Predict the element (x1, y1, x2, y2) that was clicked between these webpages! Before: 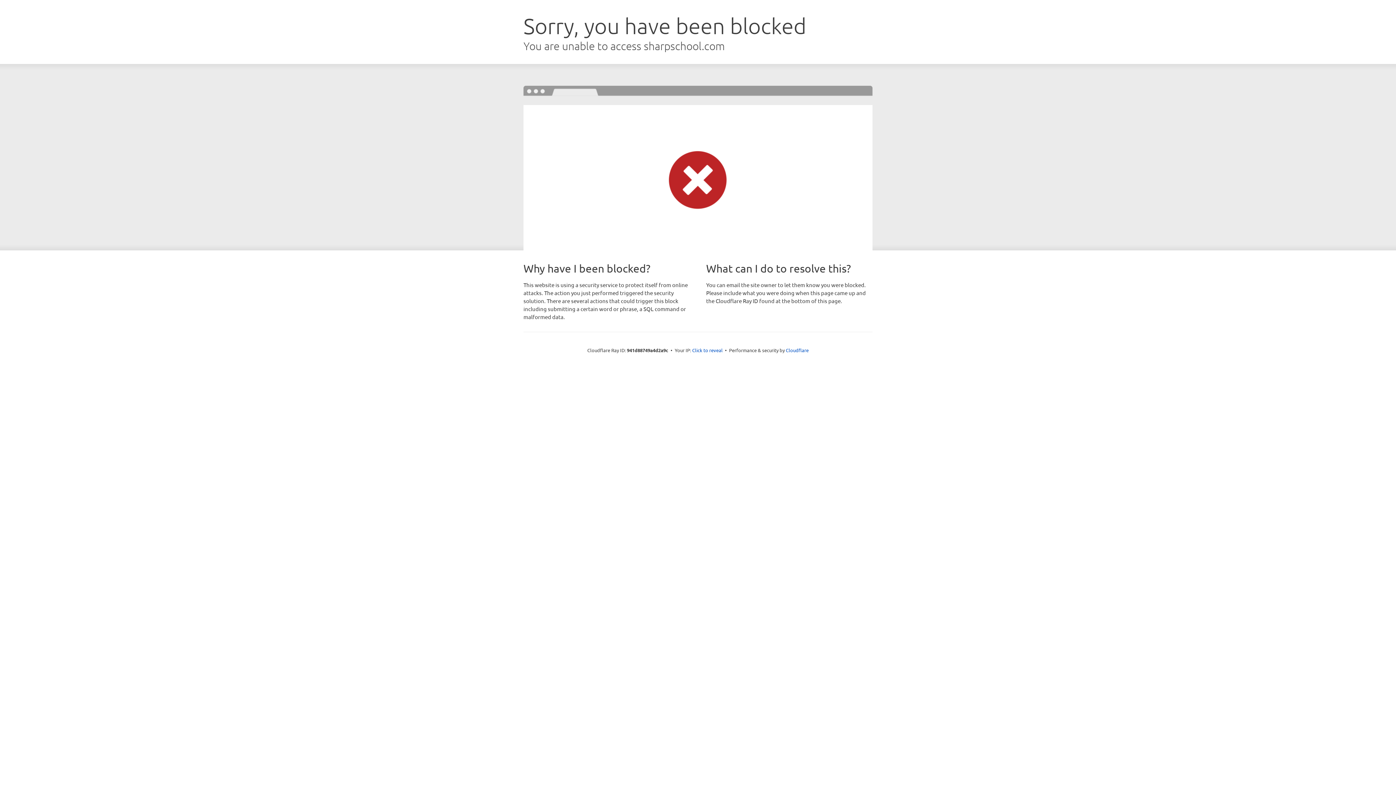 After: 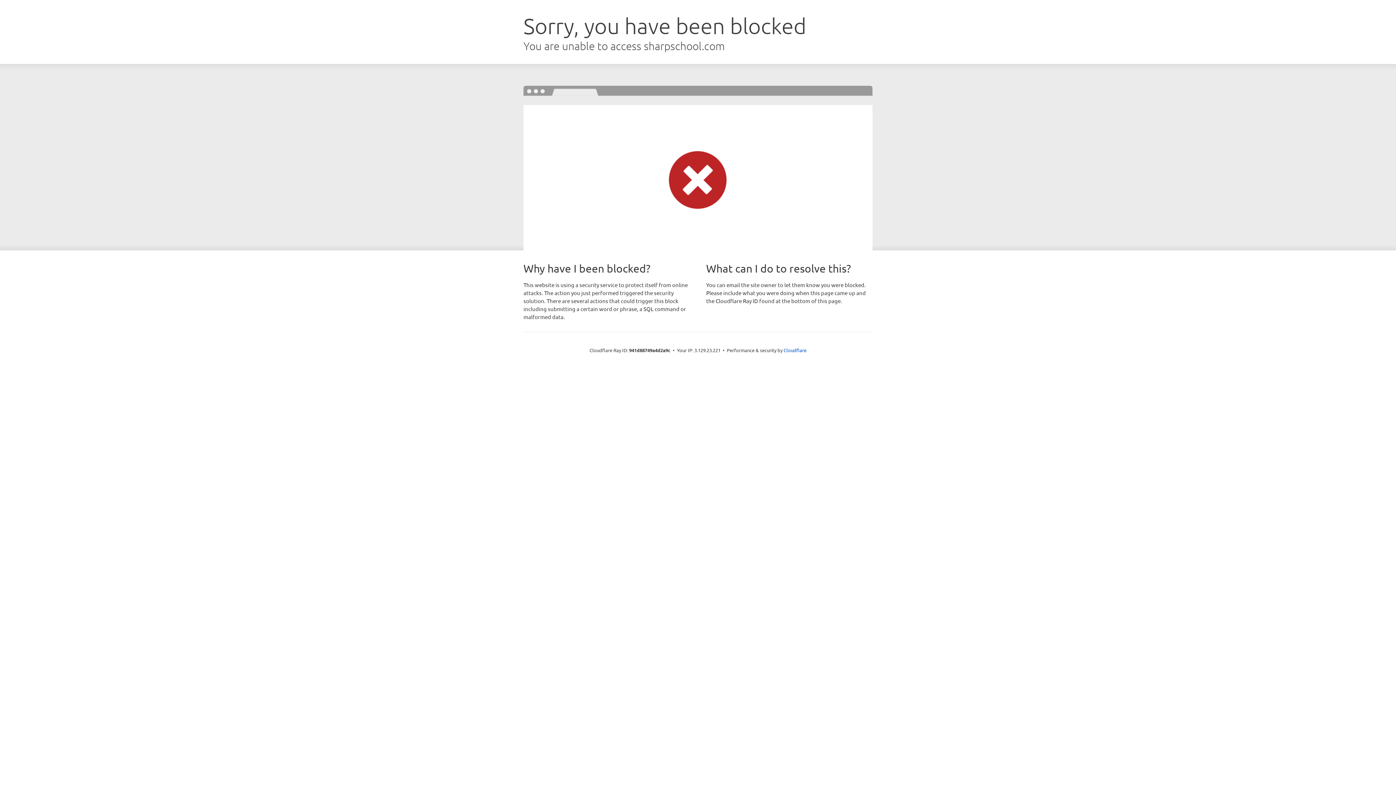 Action: label: Click to reveal bbox: (692, 346, 722, 353)